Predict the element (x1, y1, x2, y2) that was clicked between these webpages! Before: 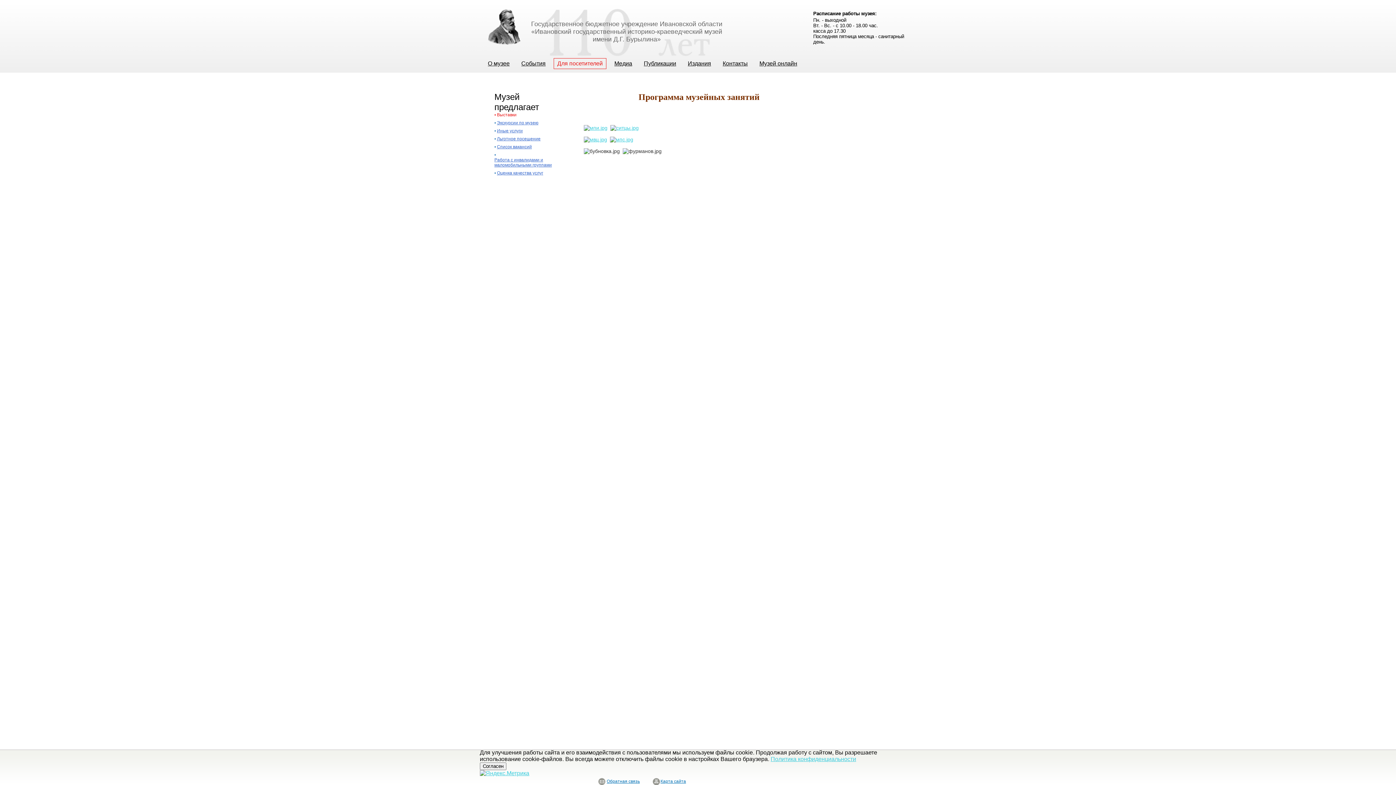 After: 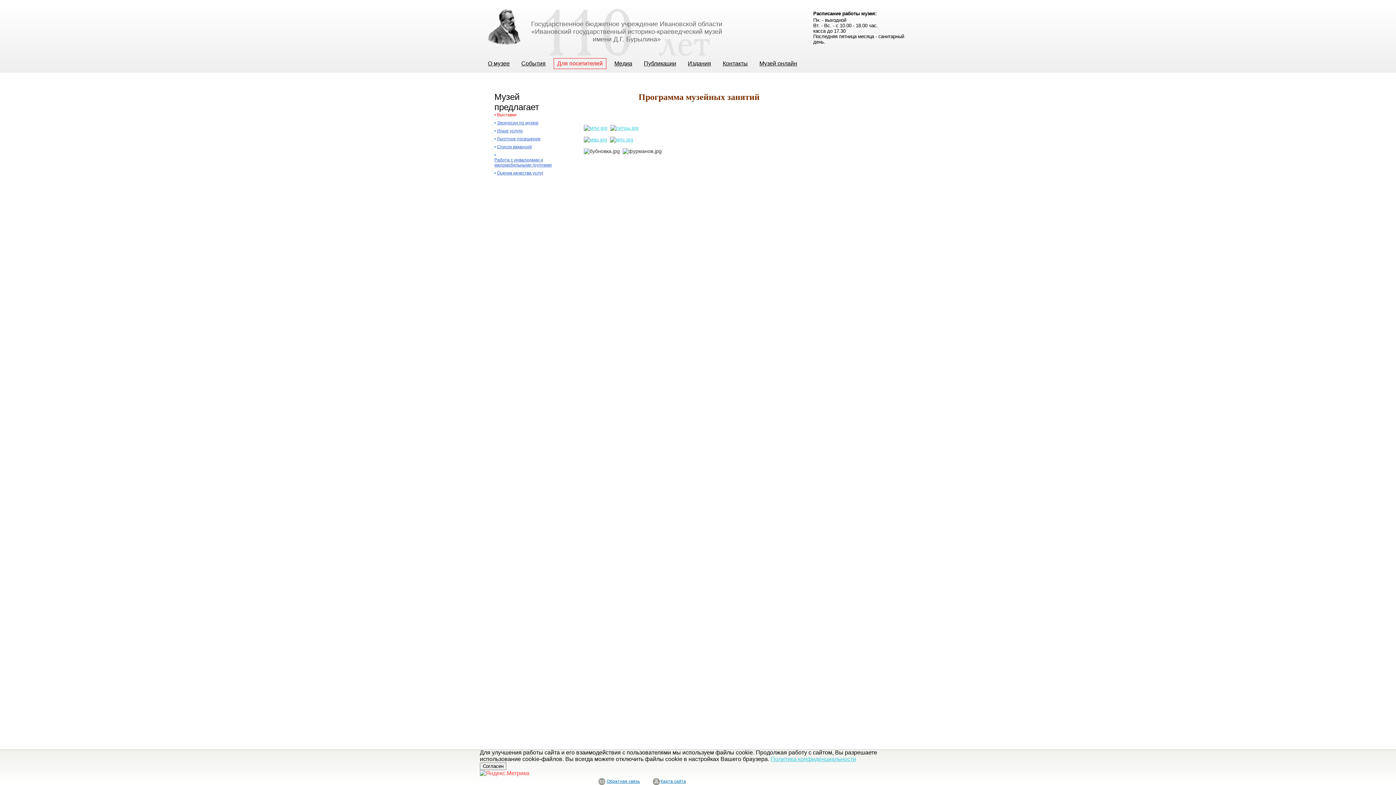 Action: bbox: (480, 770, 529, 776)